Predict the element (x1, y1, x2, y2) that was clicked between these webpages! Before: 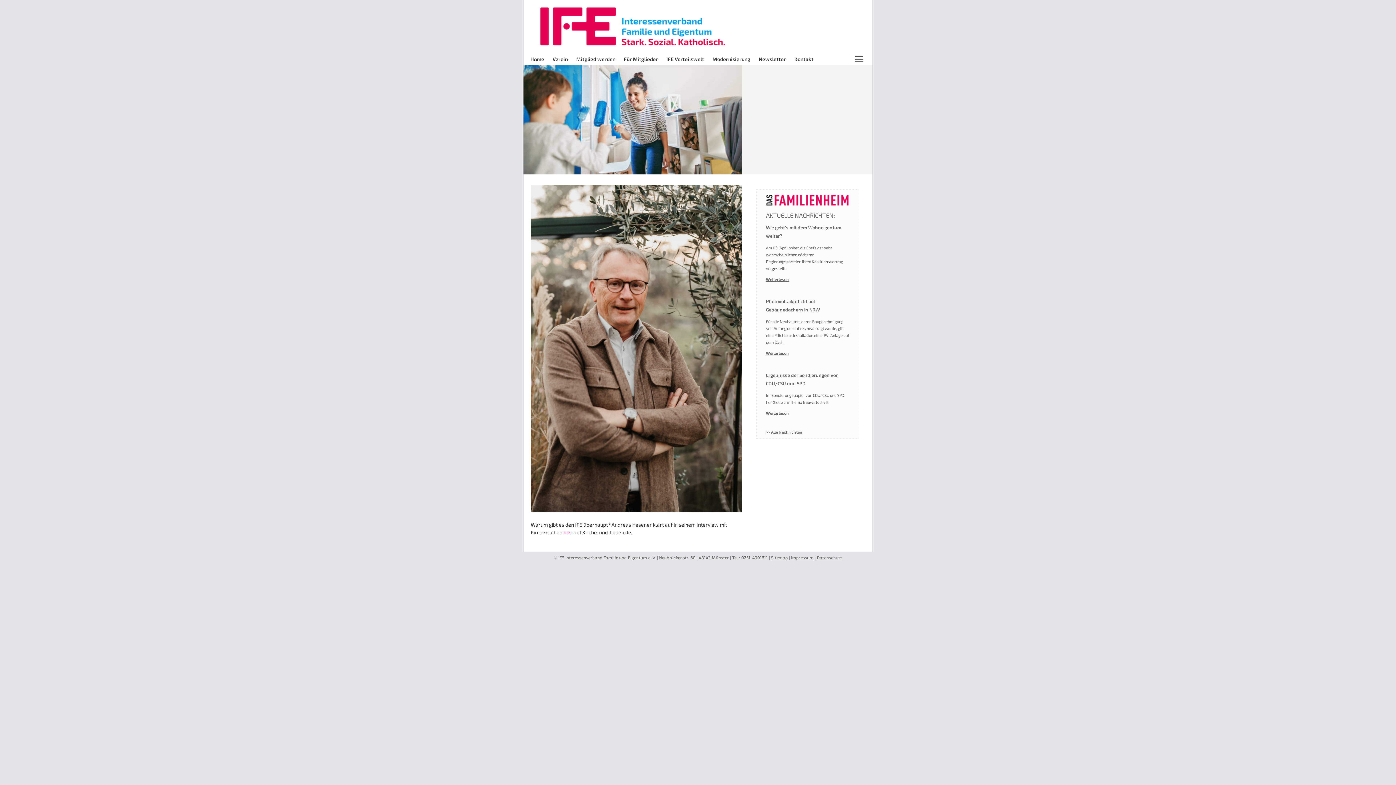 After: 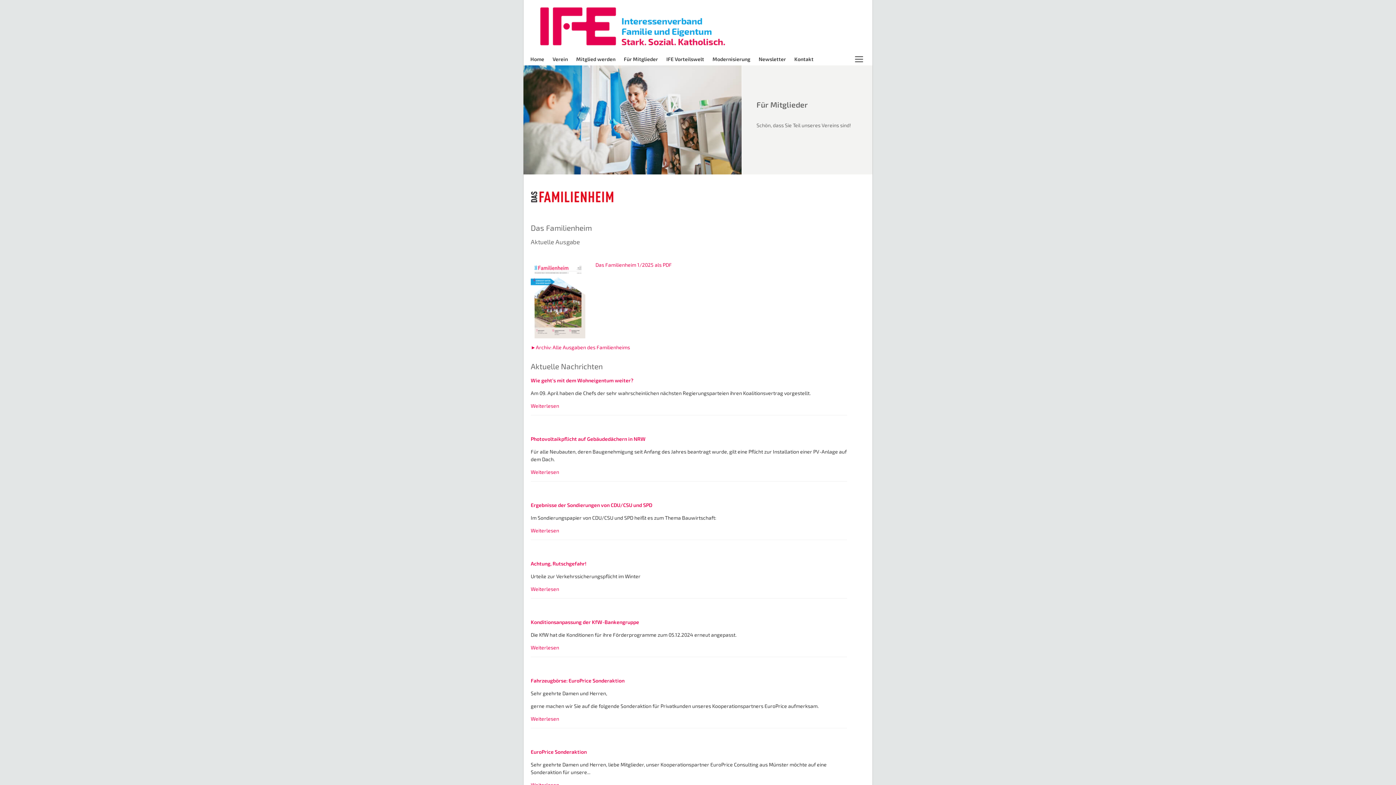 Action: bbox: (766, 202, 849, 206)